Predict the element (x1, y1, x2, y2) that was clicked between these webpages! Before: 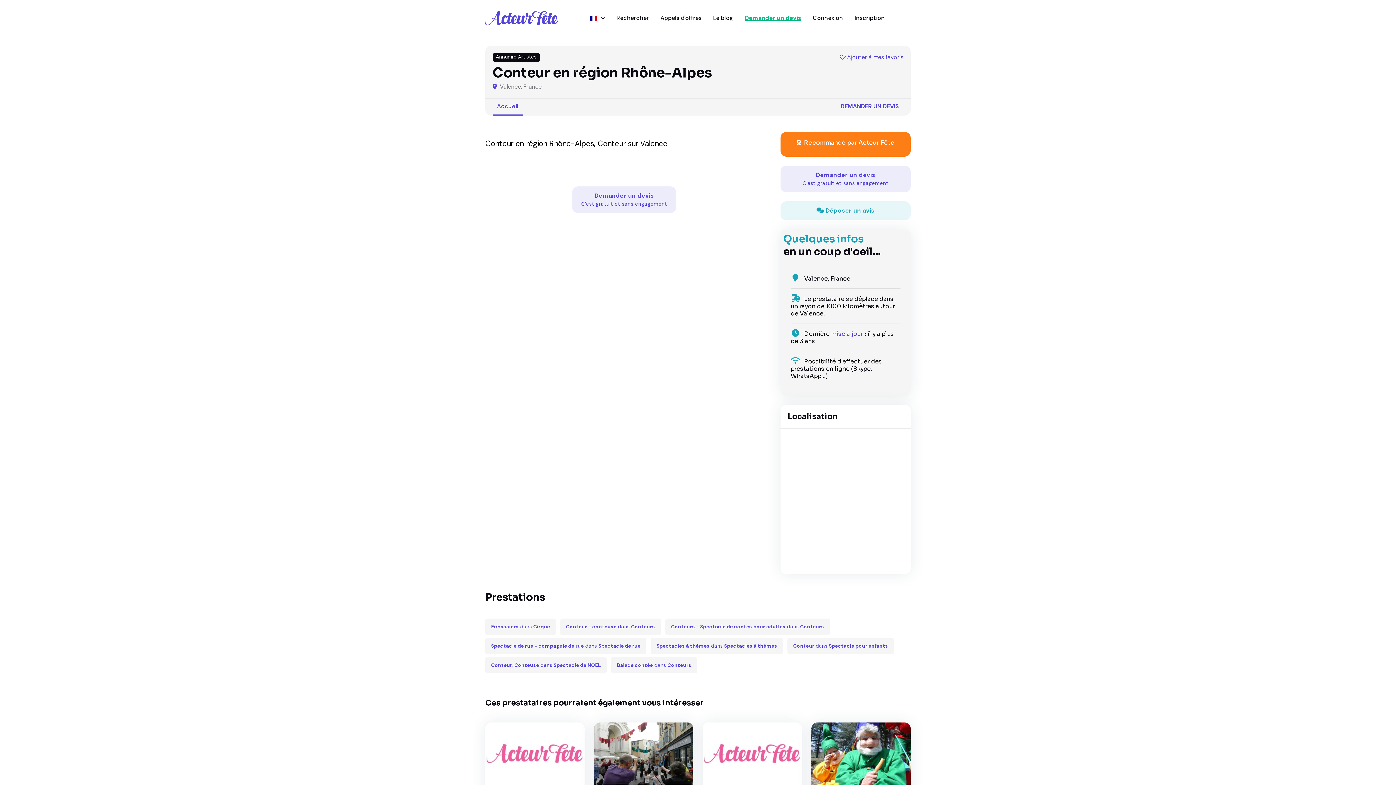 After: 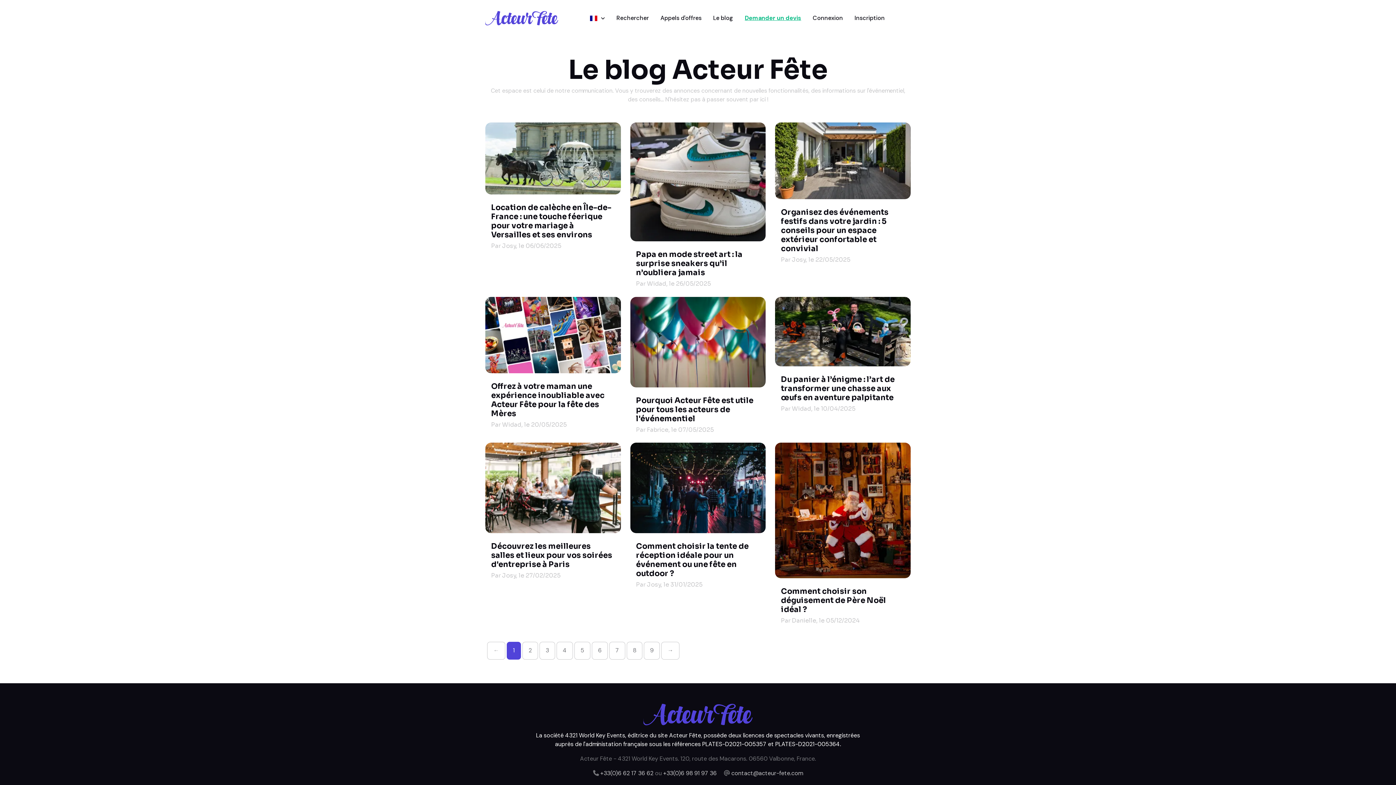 Action: bbox: (707, 8, 739, 28) label: Le blog